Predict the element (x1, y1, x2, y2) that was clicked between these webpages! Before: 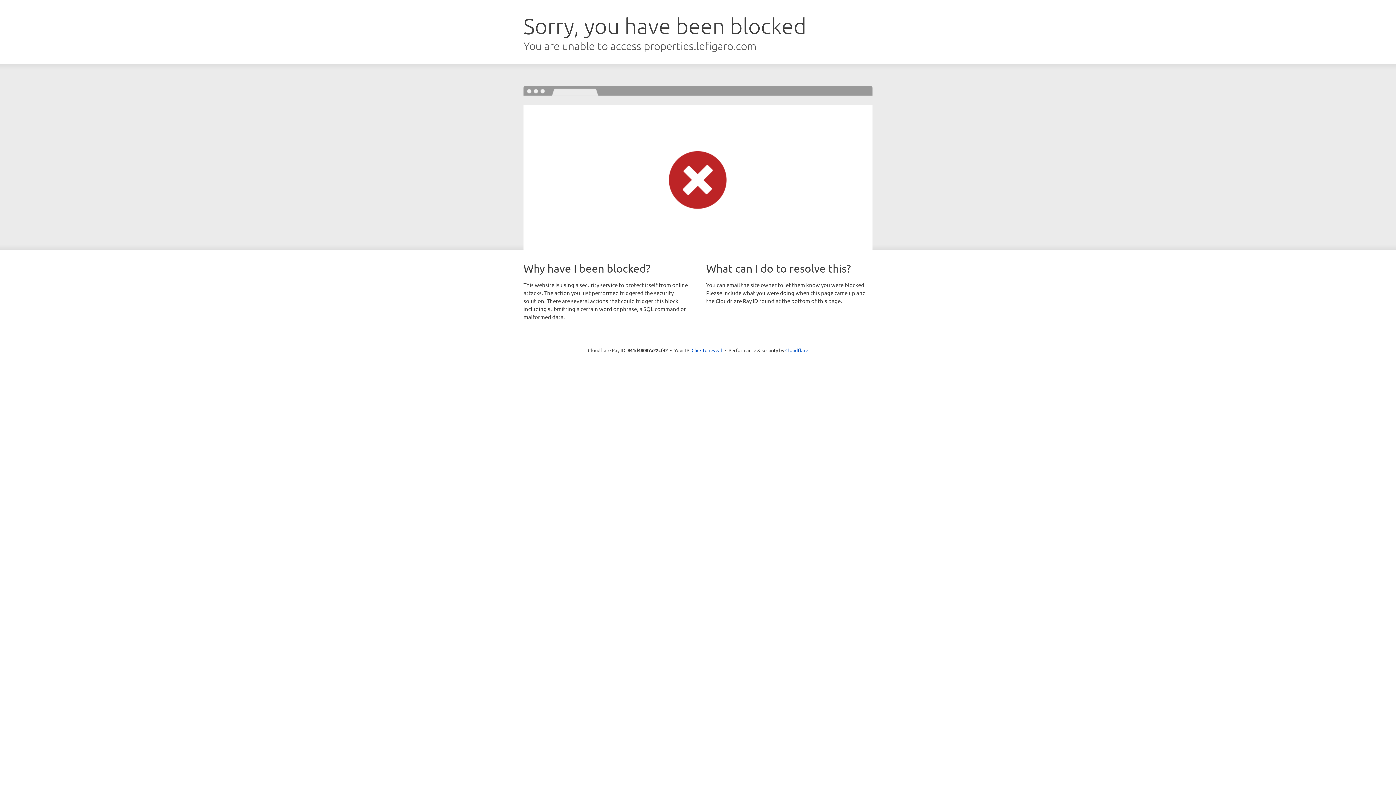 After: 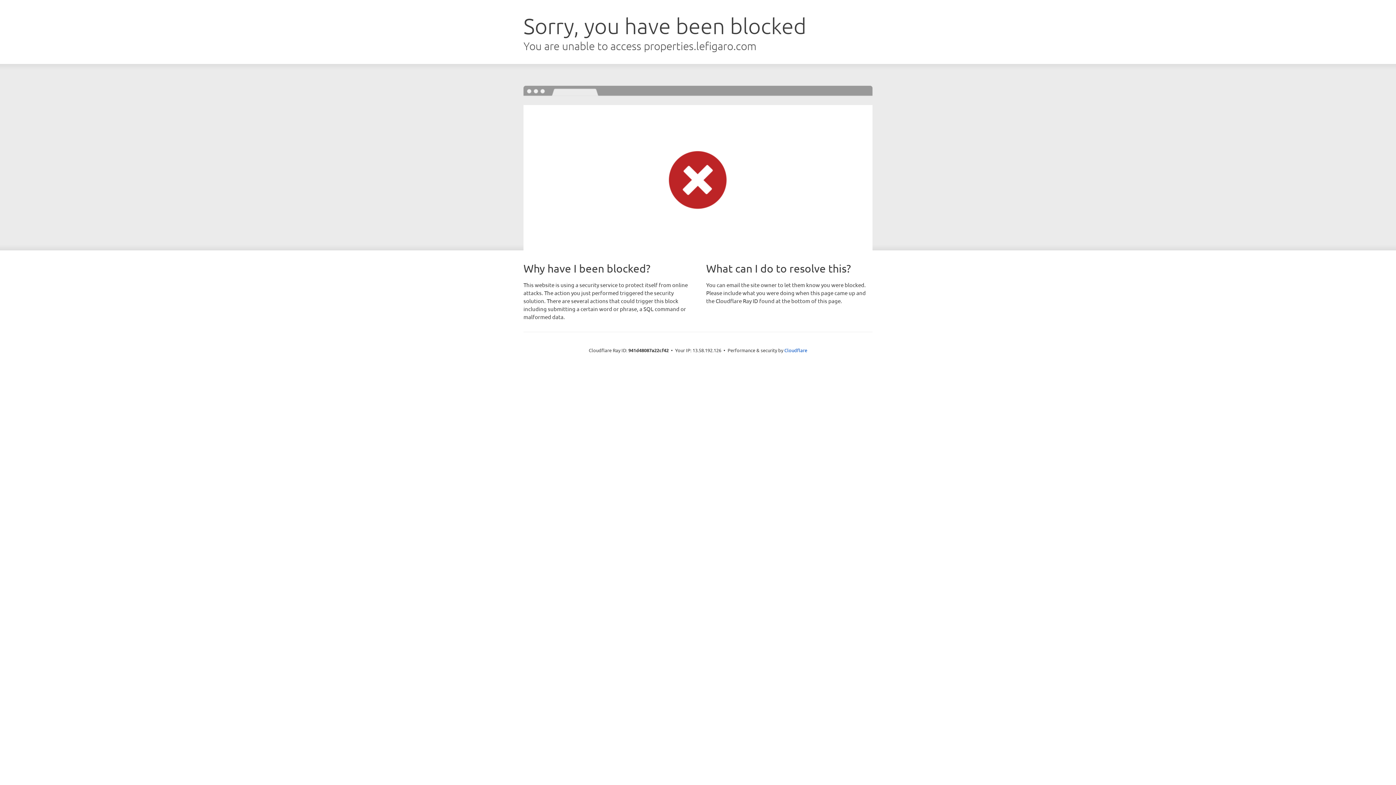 Action: bbox: (691, 346, 722, 353) label: Click to reveal